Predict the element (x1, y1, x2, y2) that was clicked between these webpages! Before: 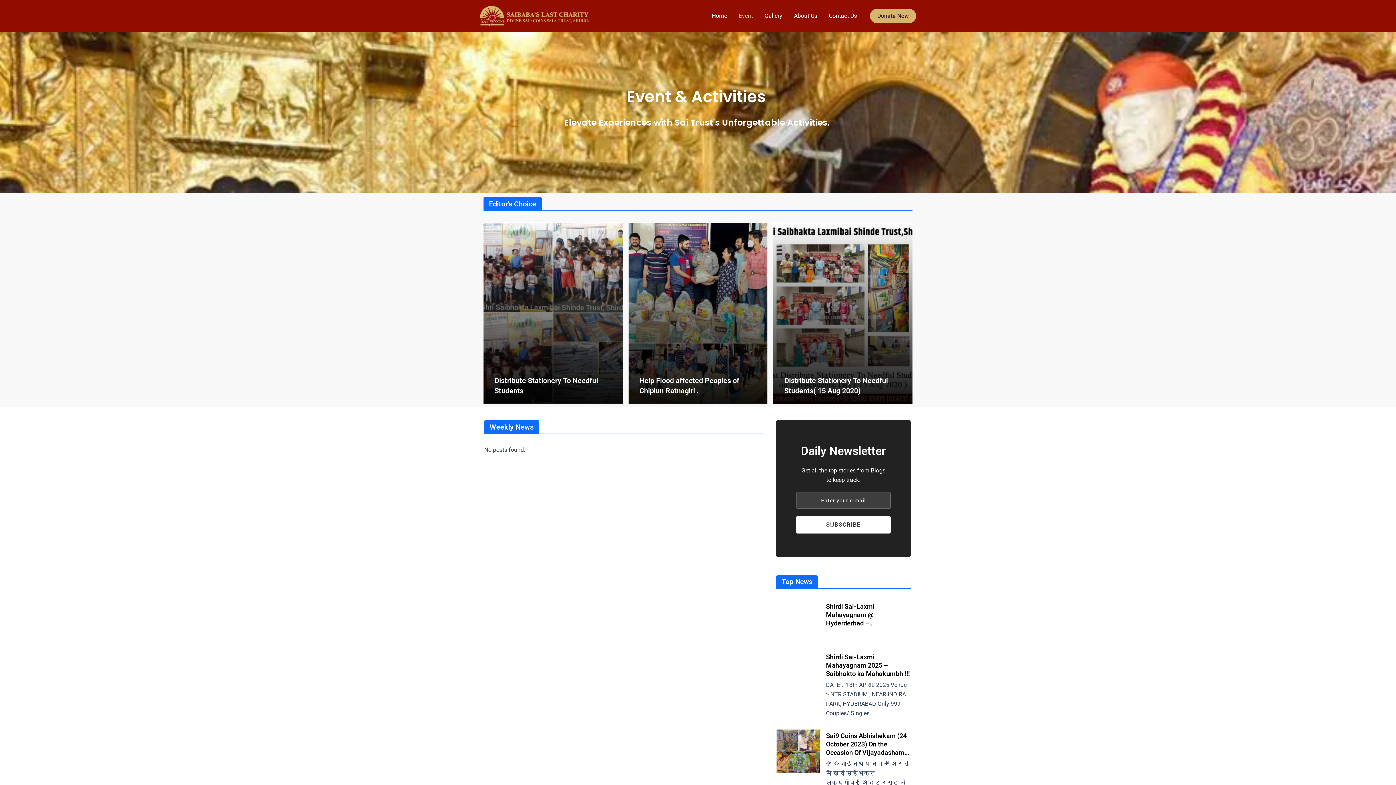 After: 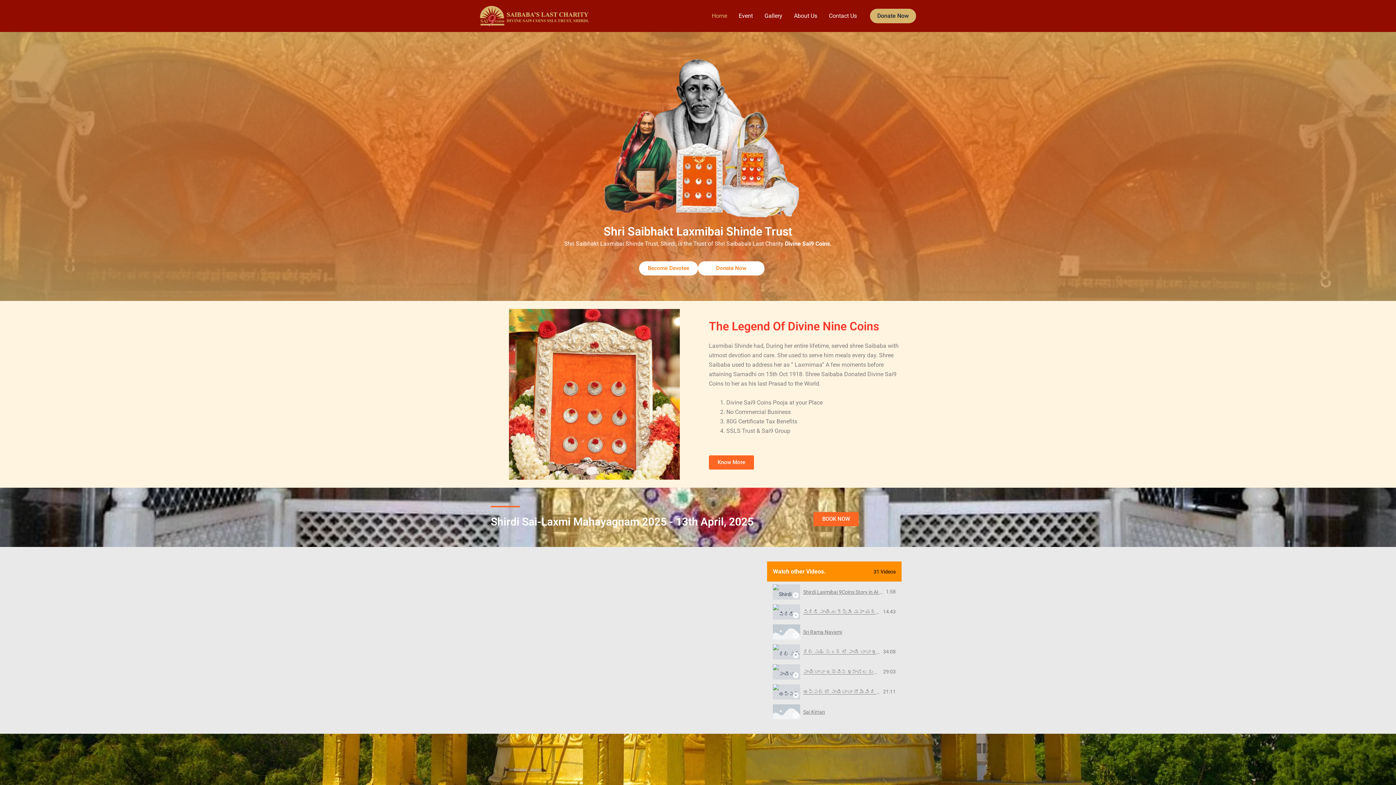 Action: label: Home bbox: (706, 1, 733, 30)